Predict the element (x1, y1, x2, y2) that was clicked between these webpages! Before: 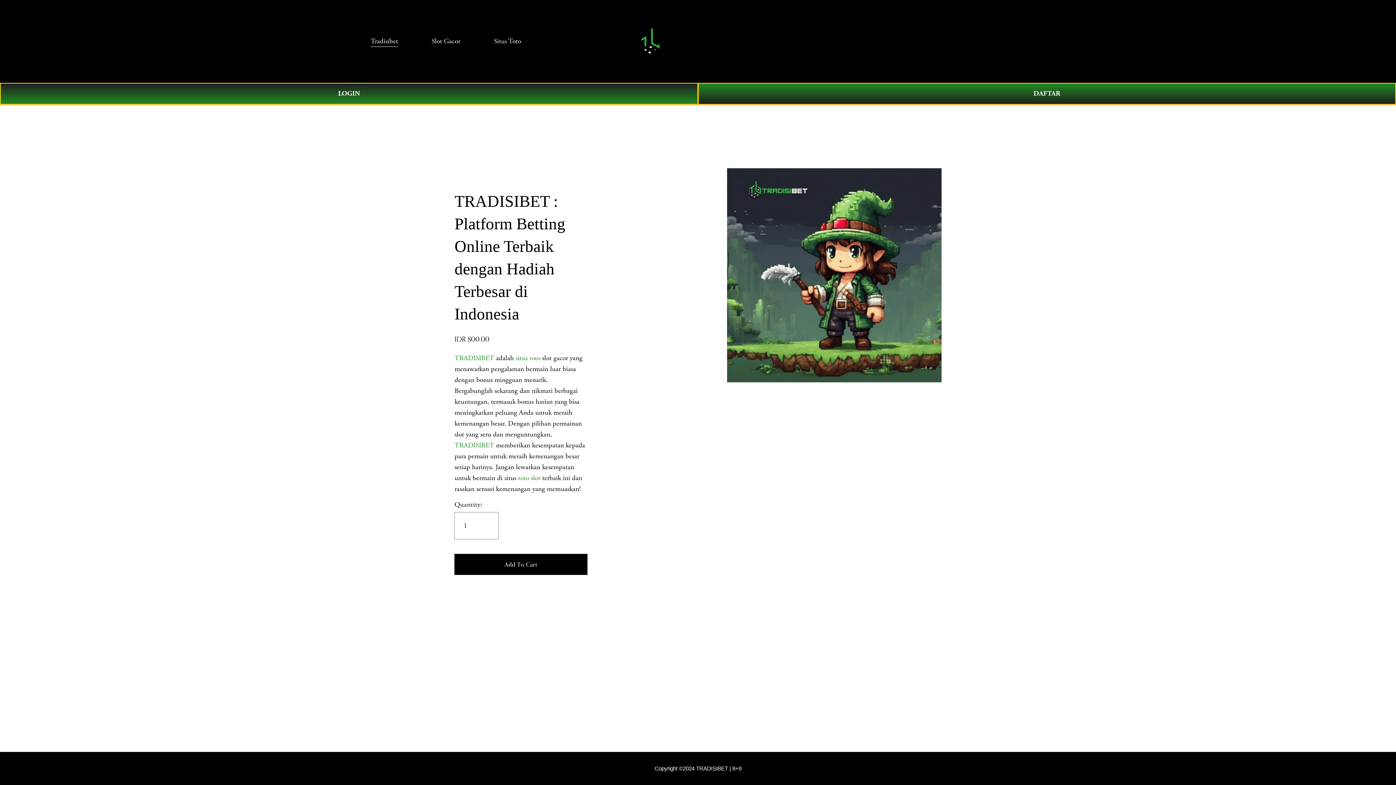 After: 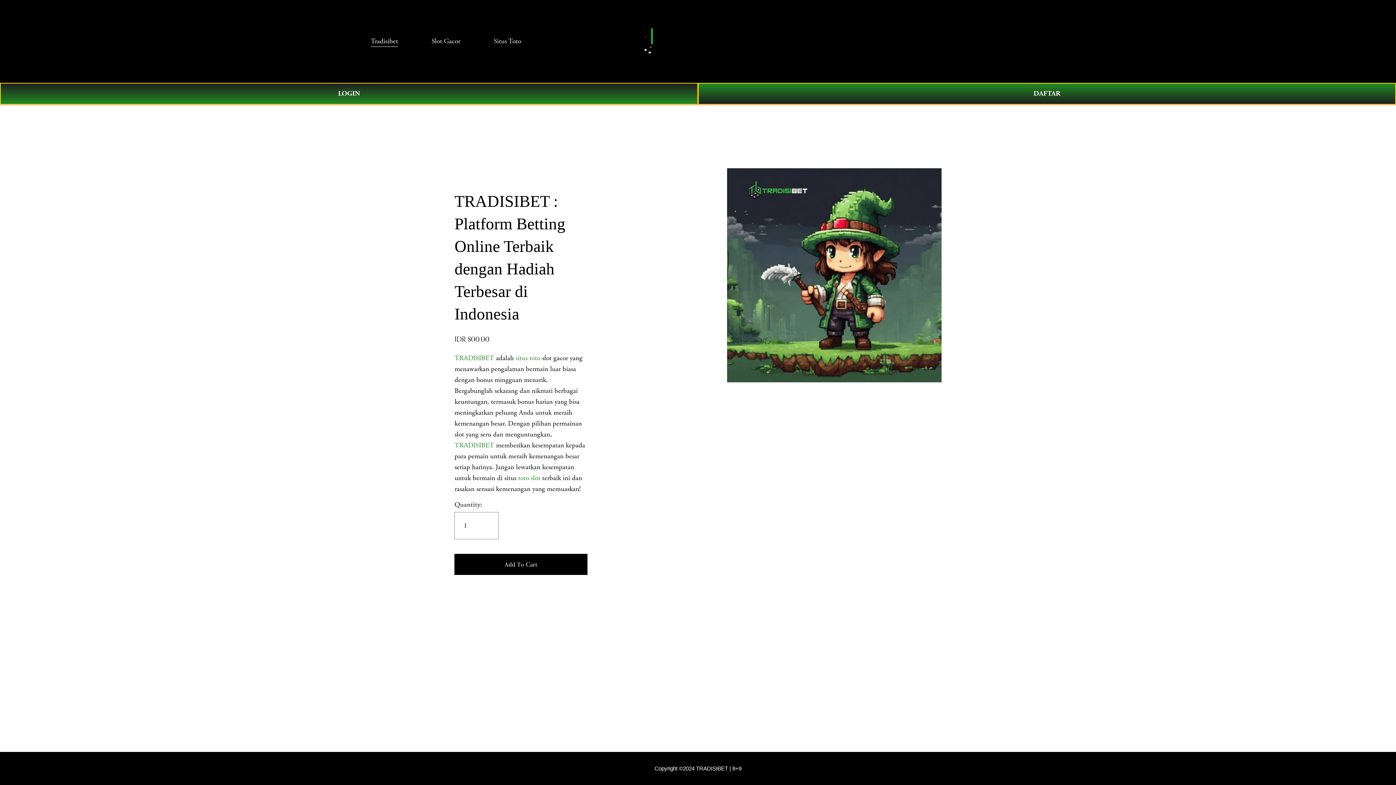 Action: label: Copyright ©2024 TRADISIBET | 8+9 bbox: (654, 765, 741, 772)